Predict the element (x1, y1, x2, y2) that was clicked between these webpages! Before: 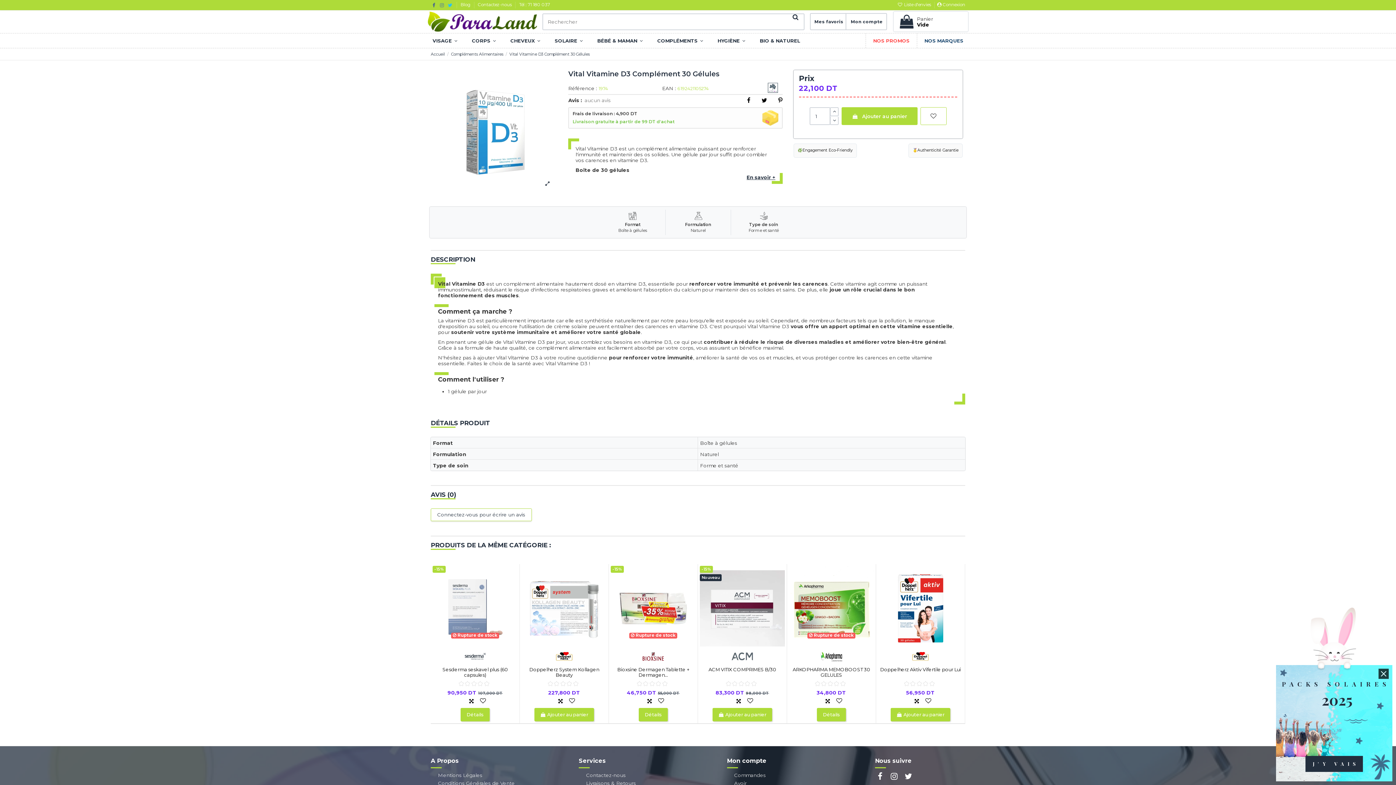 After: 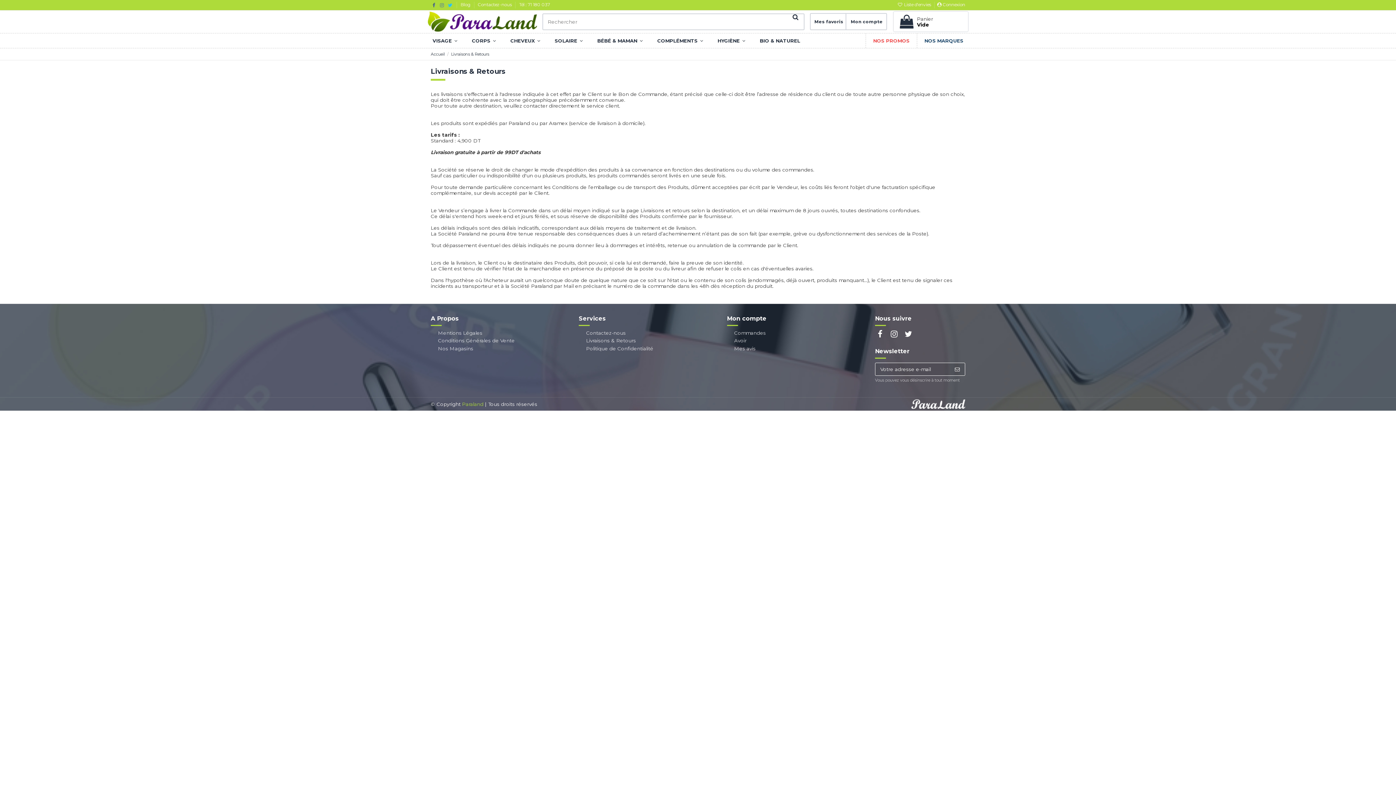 Action: bbox: (762, 109, 778, 126)